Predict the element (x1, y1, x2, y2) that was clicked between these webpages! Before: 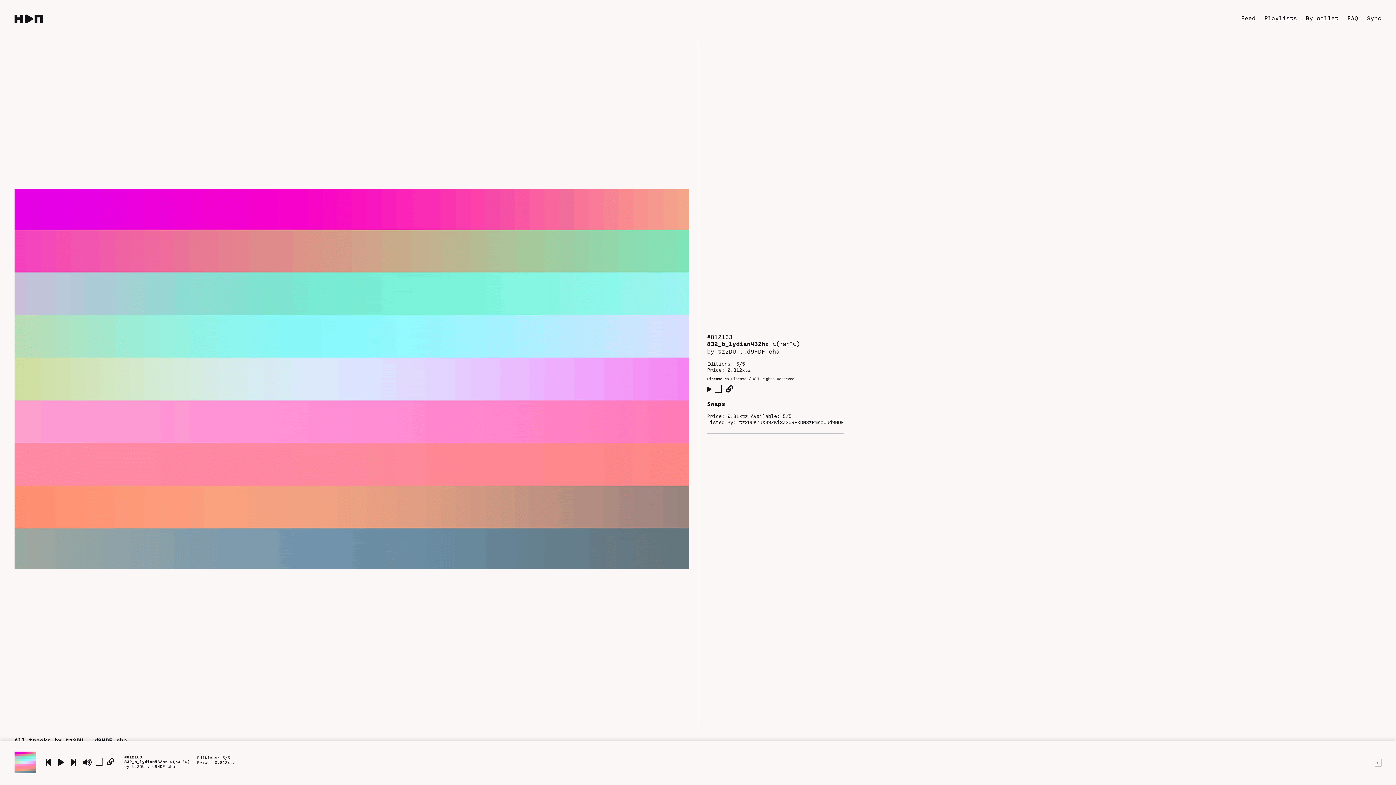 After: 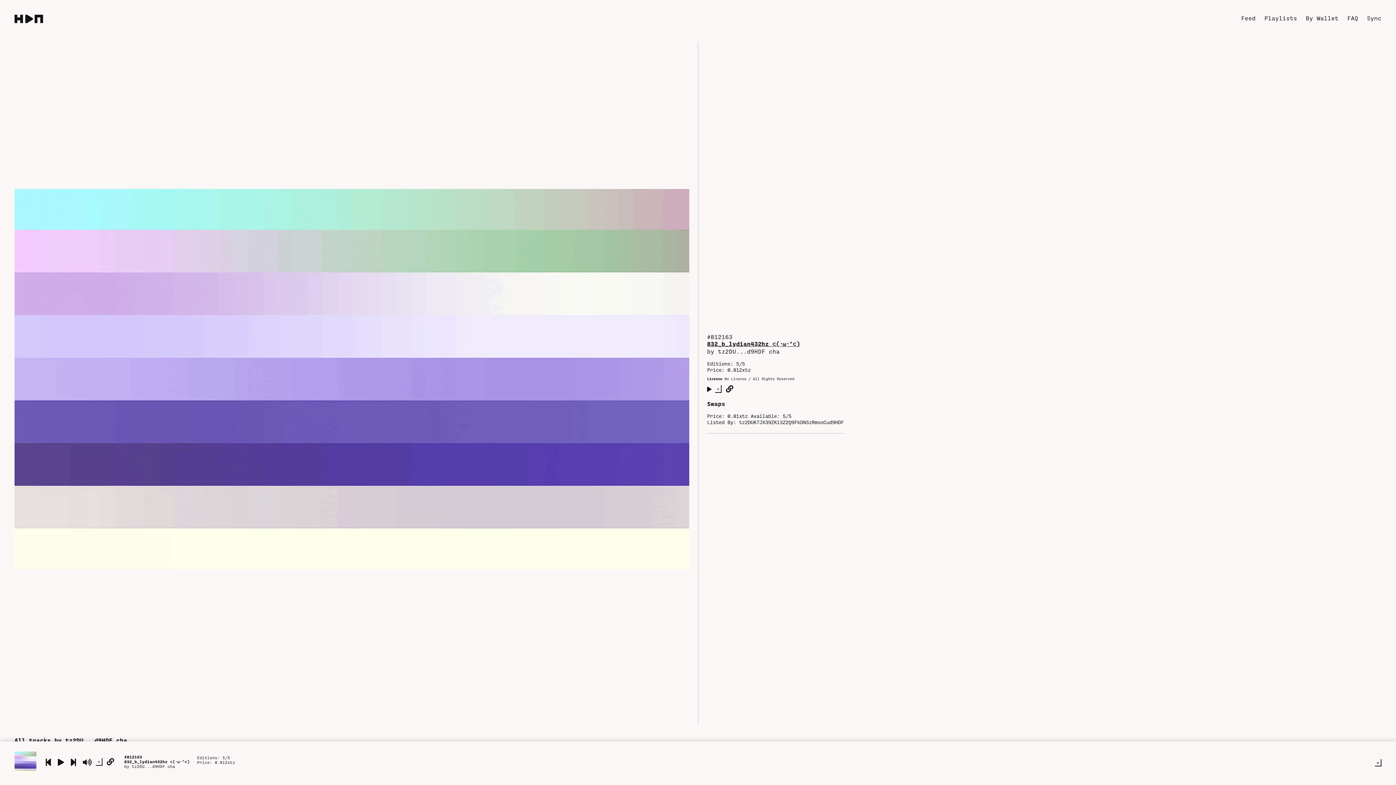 Action: bbox: (707, 340, 800, 347) label: 832_b_lydian432hz ⊂⁠(⁠･⁠ω⁠･⁠*⁠⊂⁠)